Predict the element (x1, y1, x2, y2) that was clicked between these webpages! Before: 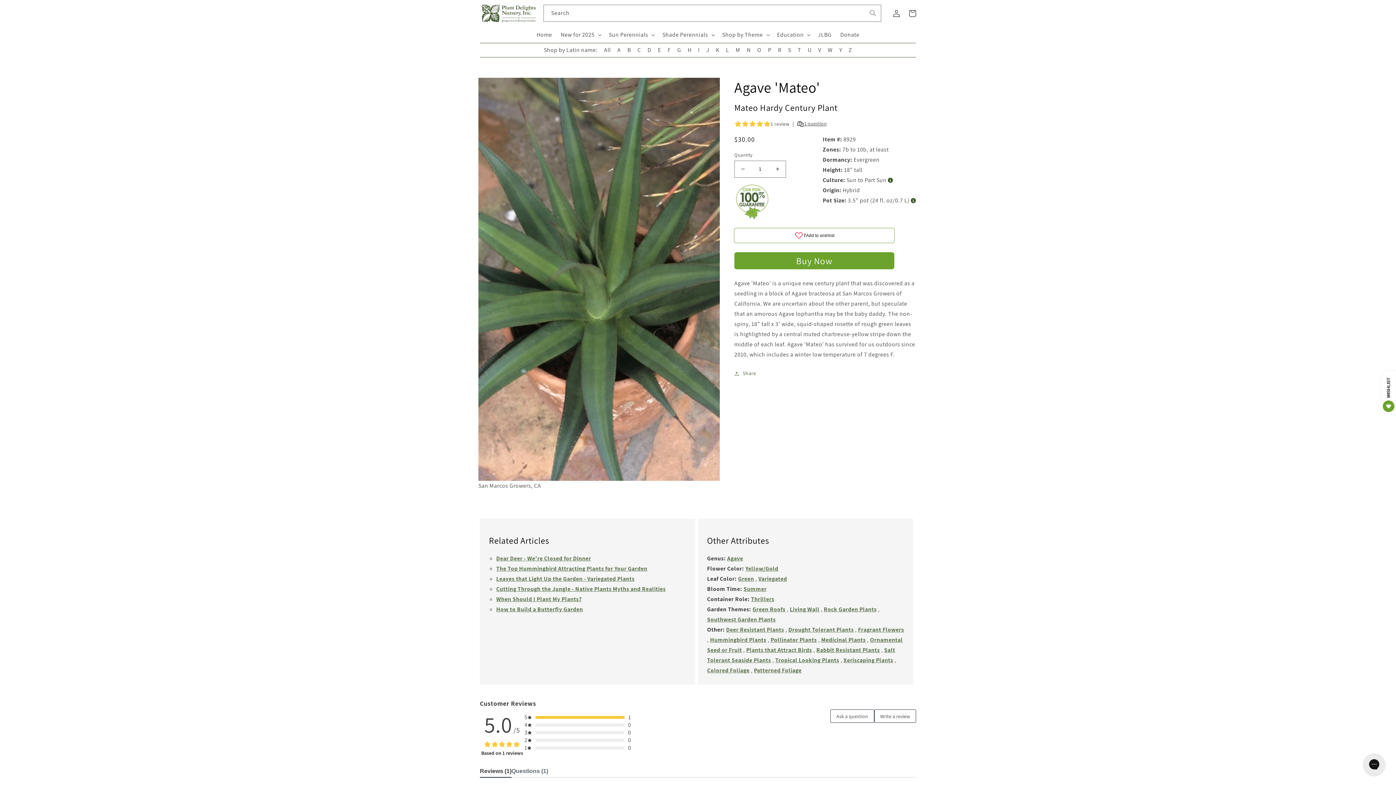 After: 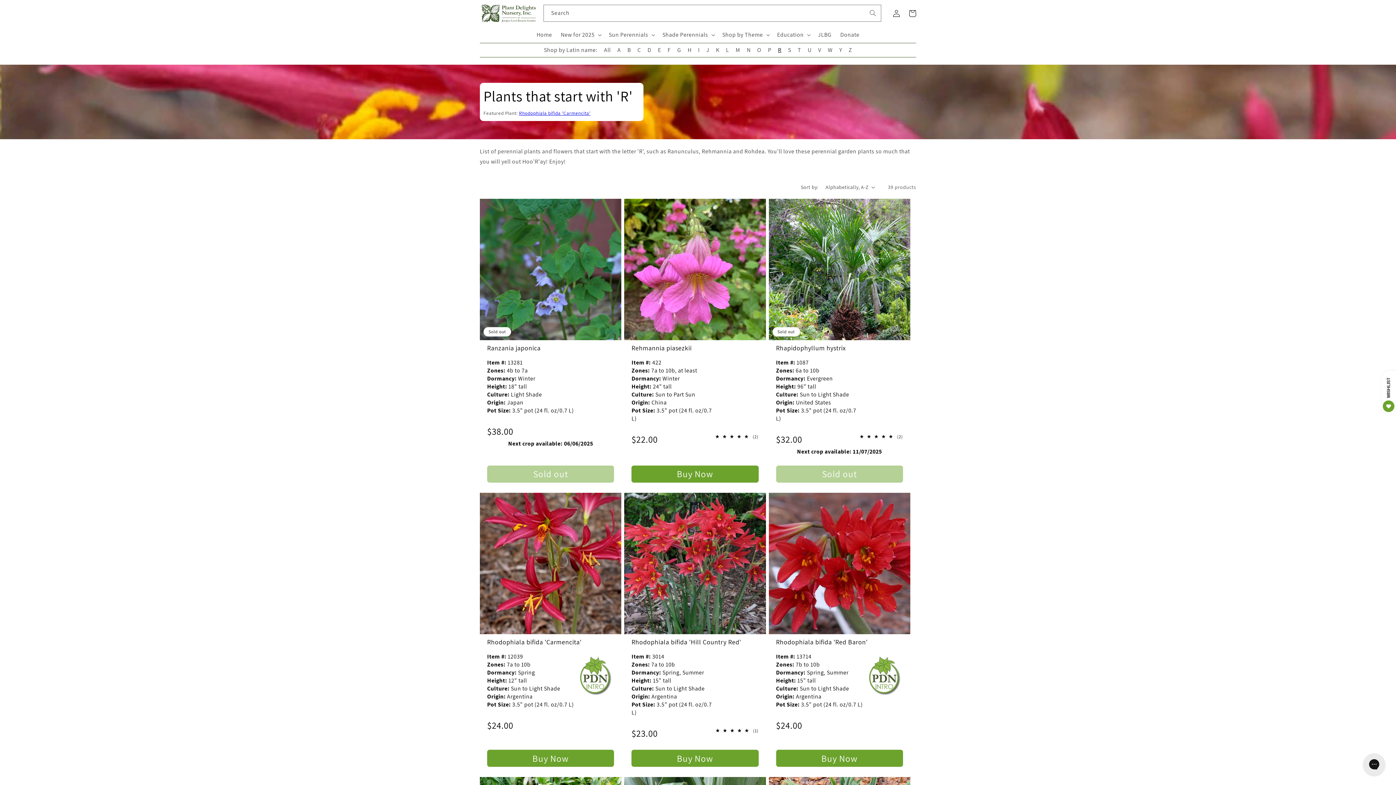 Action: label: R bbox: (774, 43, 784, 56)